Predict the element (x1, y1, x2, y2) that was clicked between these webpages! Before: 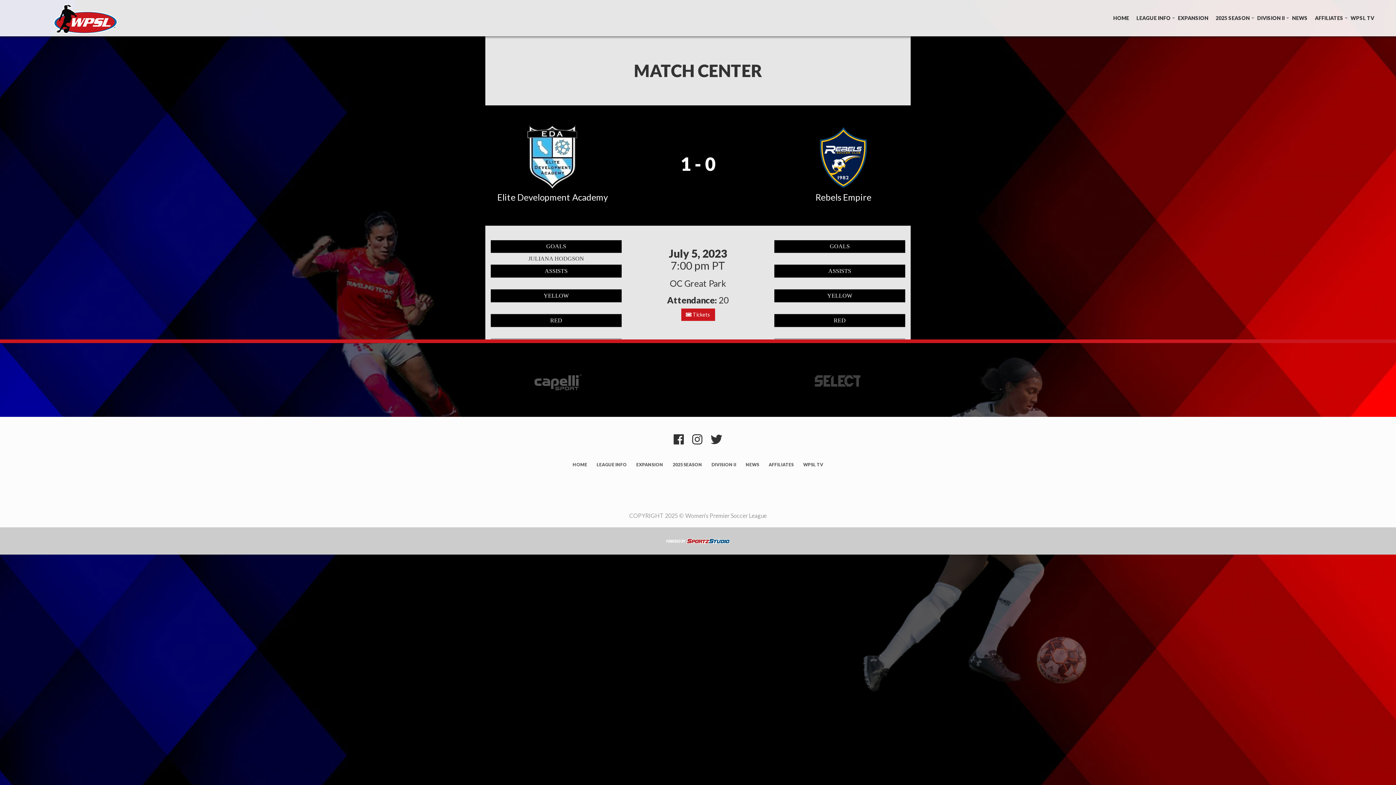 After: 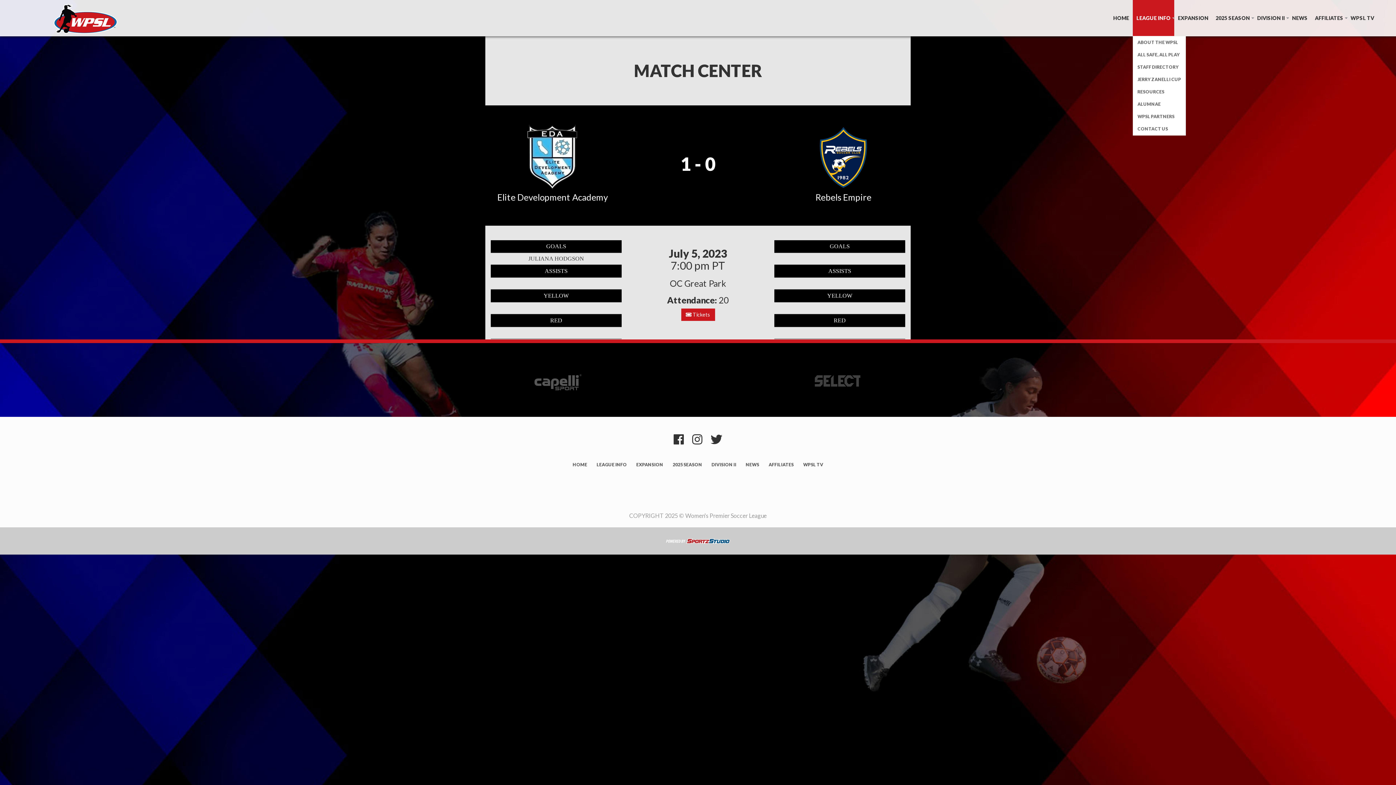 Action: label: LEAGUE INFO bbox: (1133, 0, 1174, 36)